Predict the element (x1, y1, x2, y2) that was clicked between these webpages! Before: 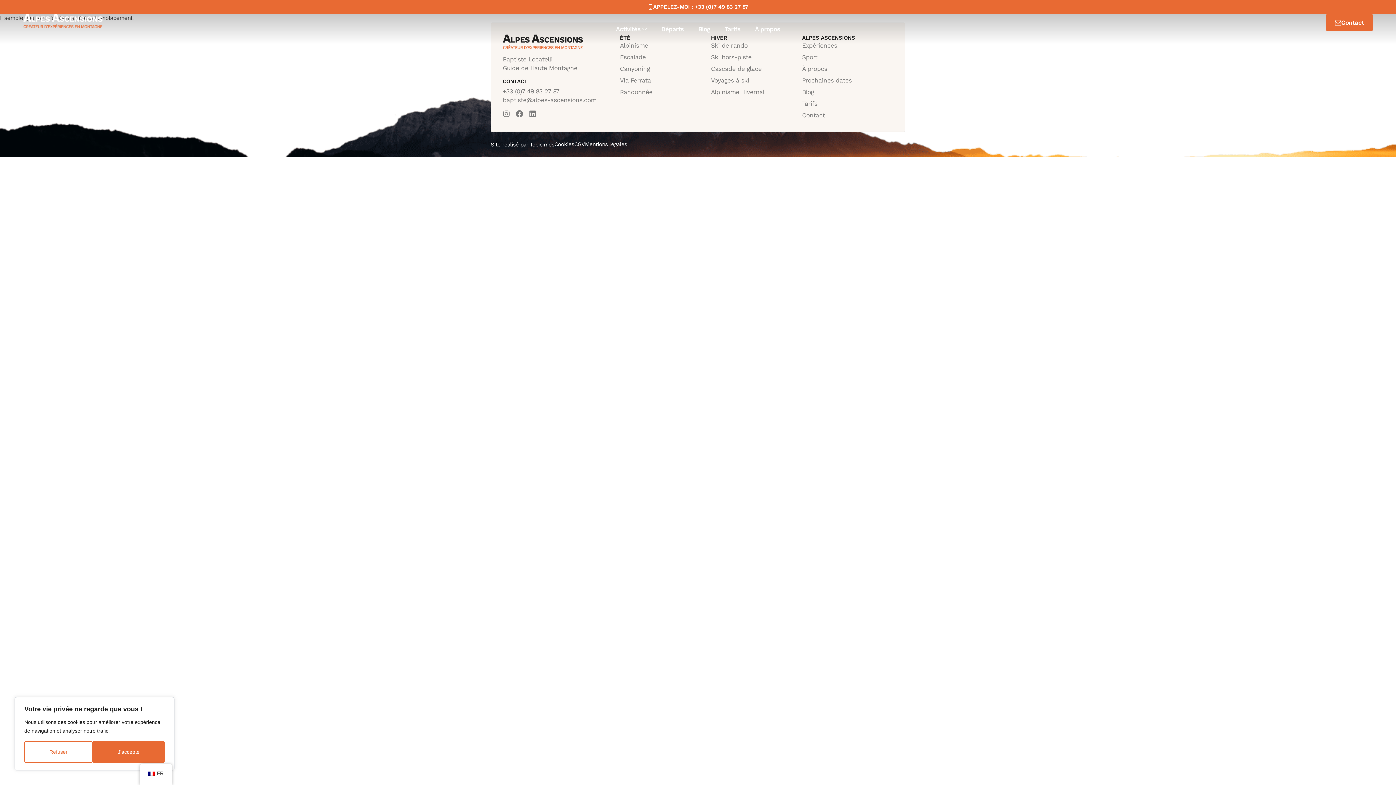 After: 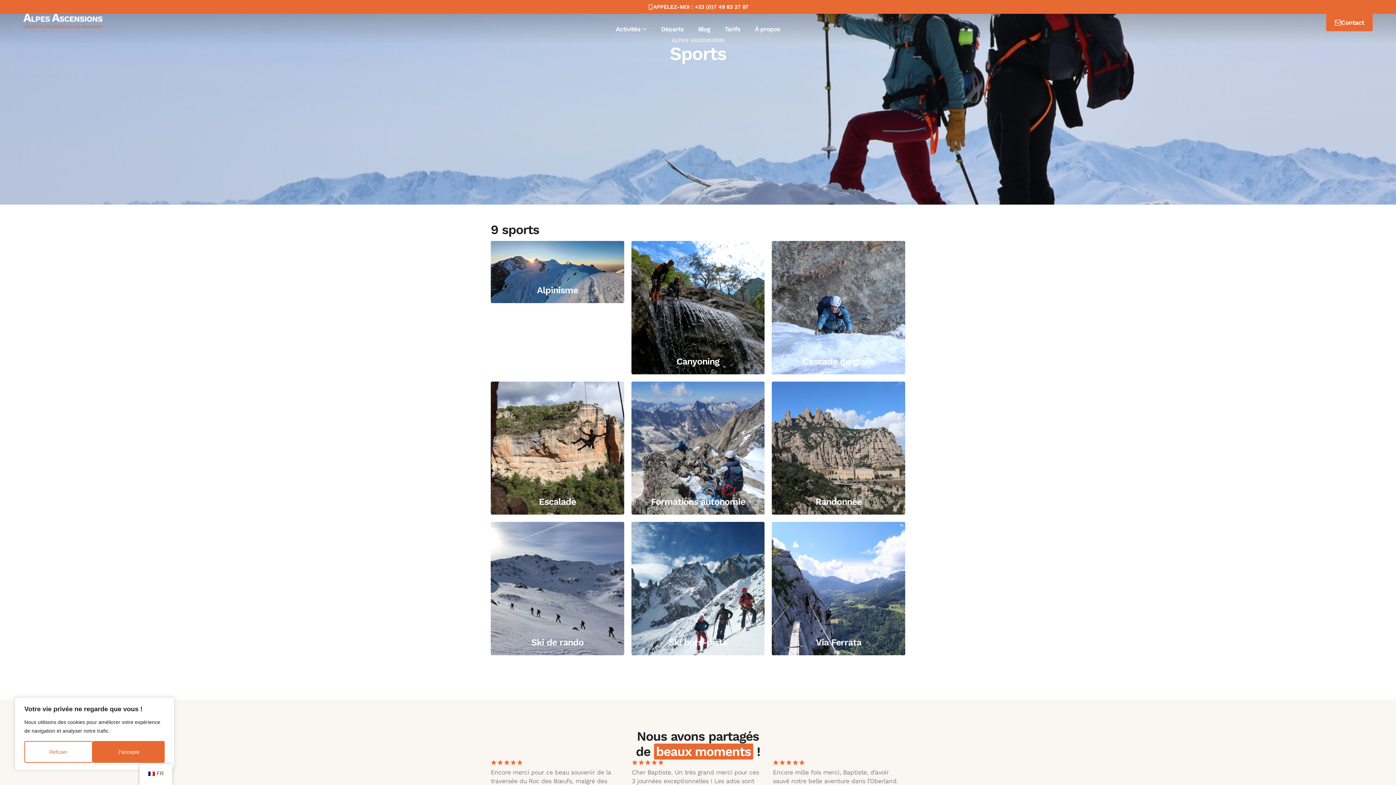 Action: bbox: (802, 52, 893, 61) label: Sport